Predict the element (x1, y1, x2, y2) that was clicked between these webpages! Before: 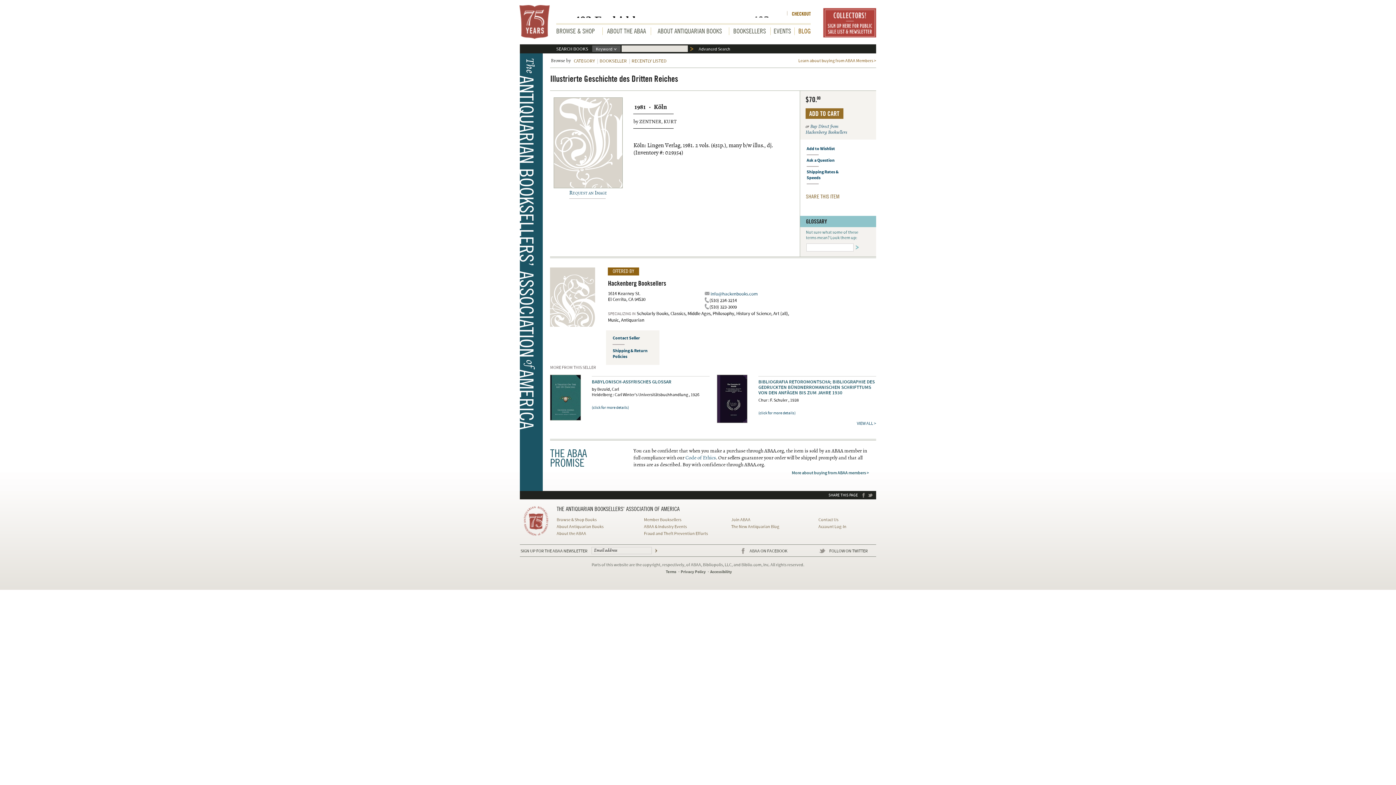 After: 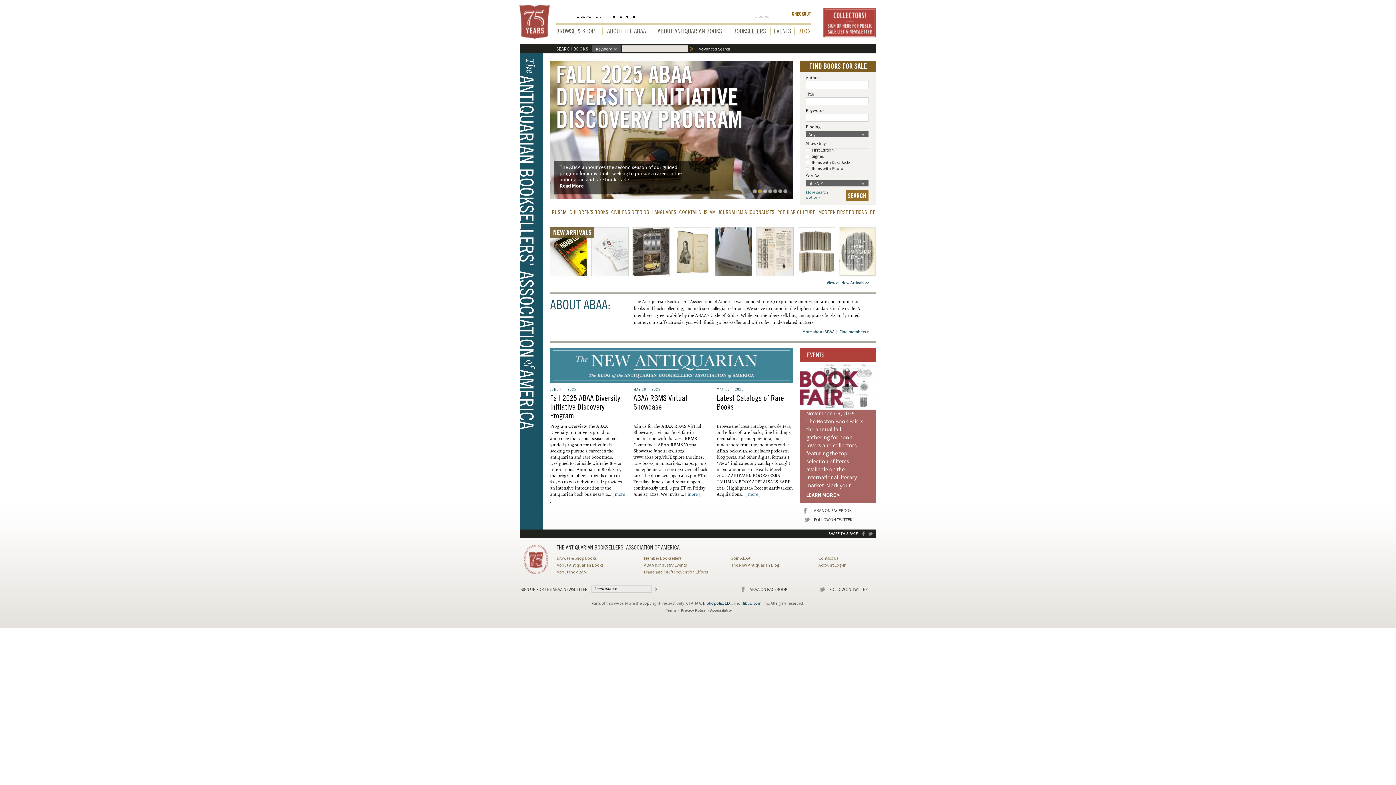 Action: bbox: (519, 5, 549, 38) label: ABAA